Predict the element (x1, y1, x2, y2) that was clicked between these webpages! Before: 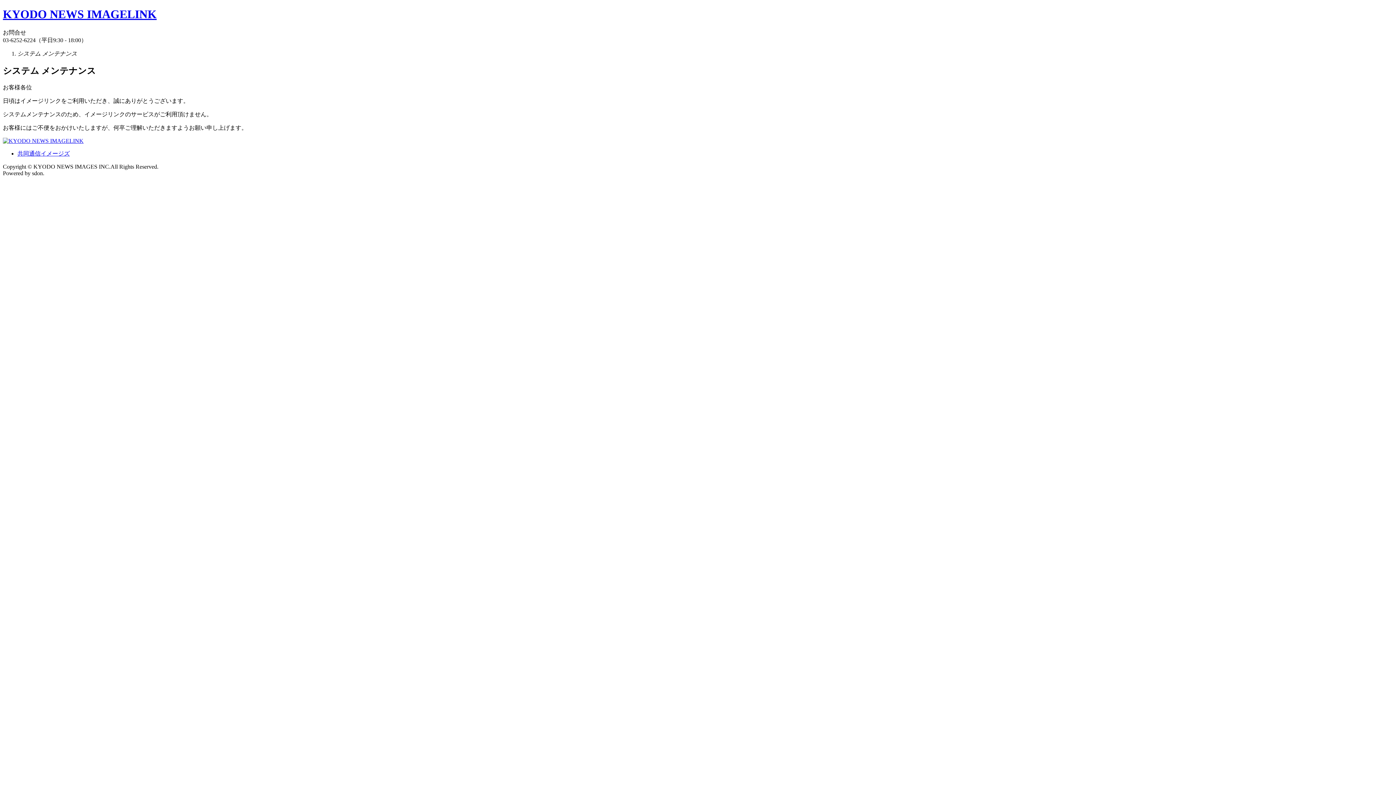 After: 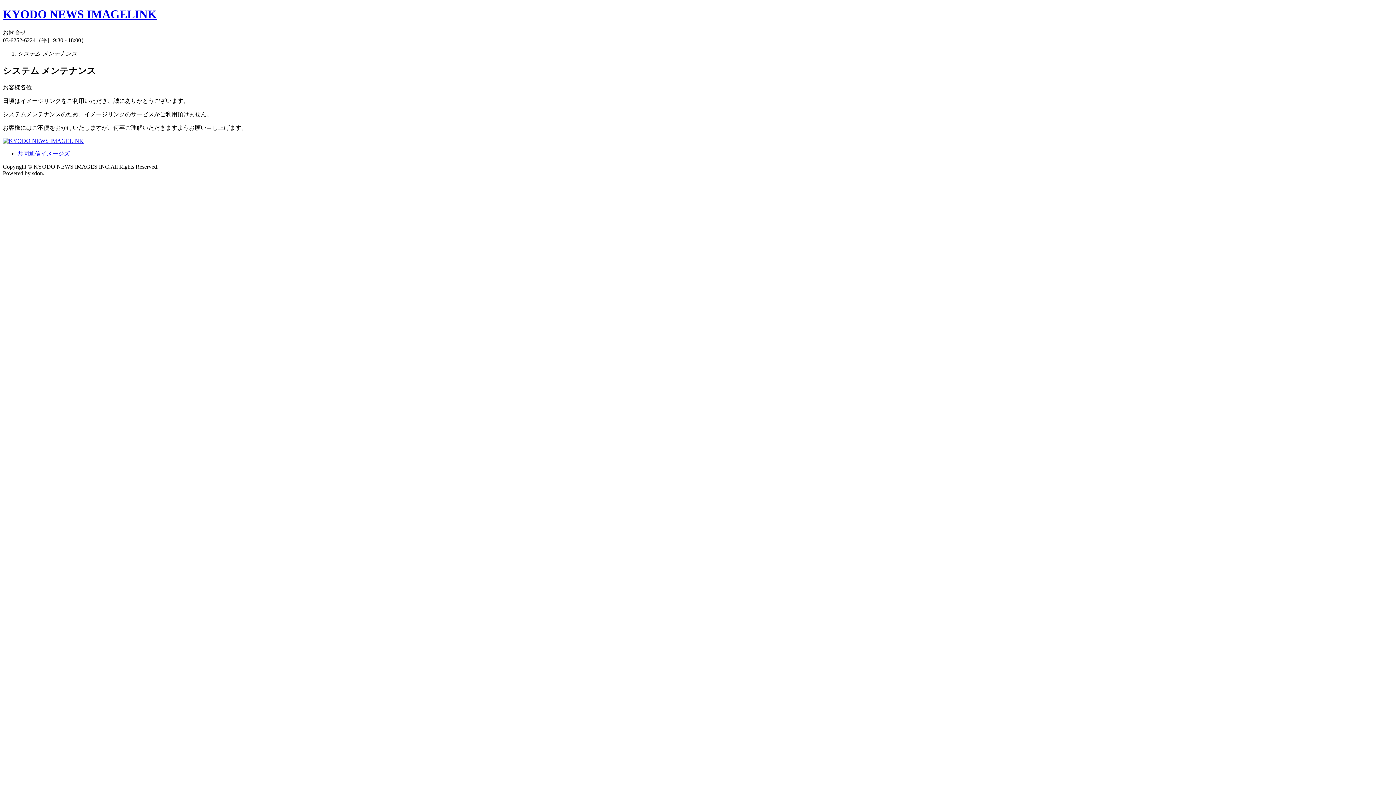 Action: label: KYODO NEWS IMAGELINK bbox: (2, 7, 156, 20)